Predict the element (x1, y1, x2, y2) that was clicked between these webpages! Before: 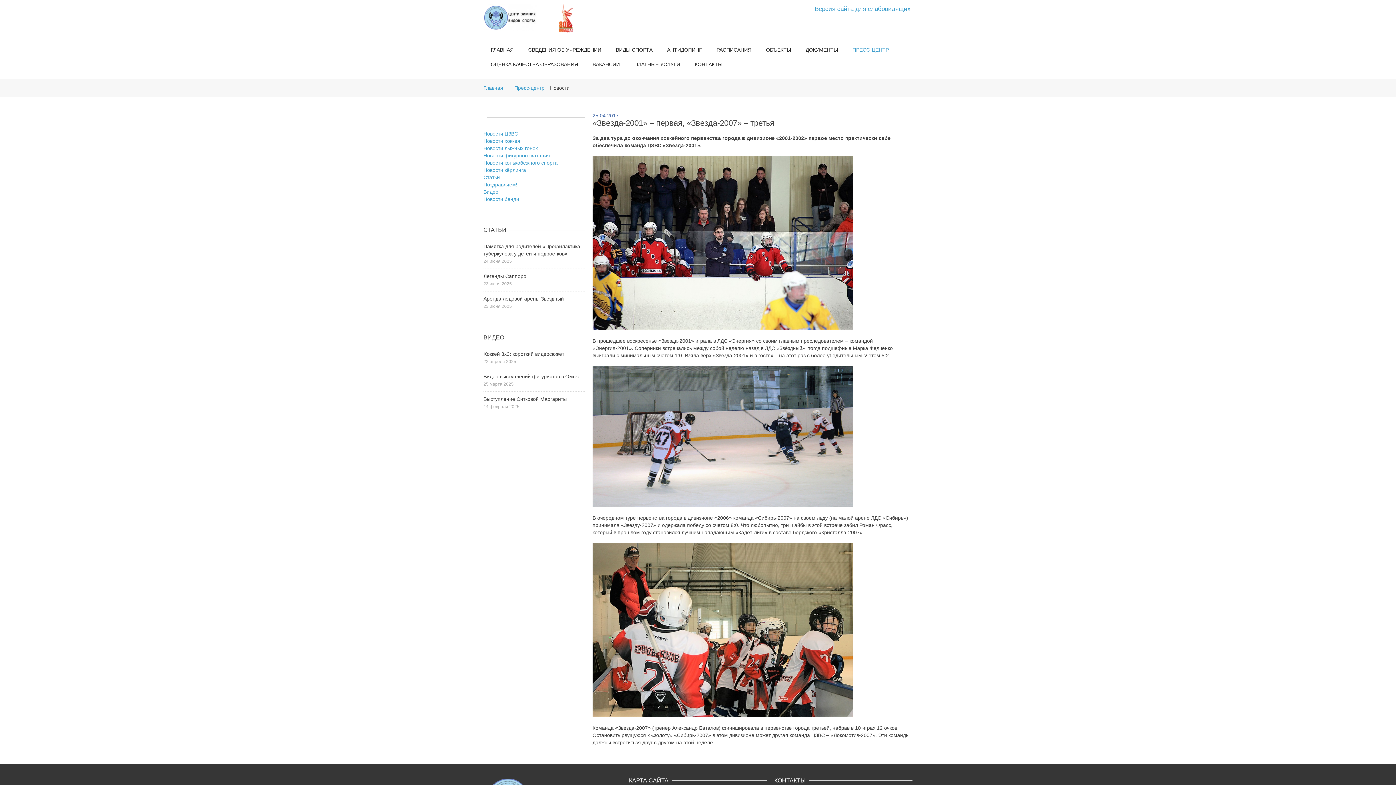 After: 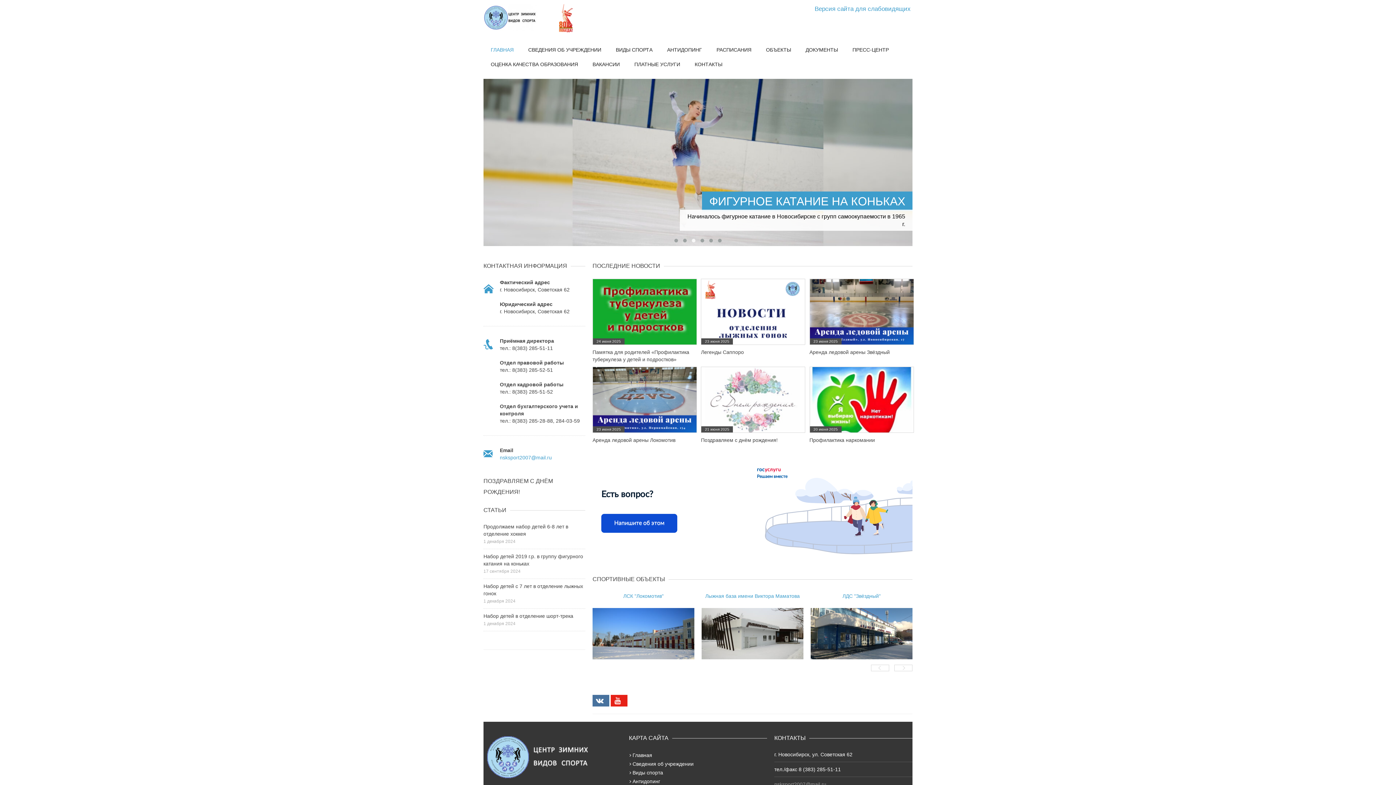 Action: label: Главная  bbox: (483, 85, 504, 90)